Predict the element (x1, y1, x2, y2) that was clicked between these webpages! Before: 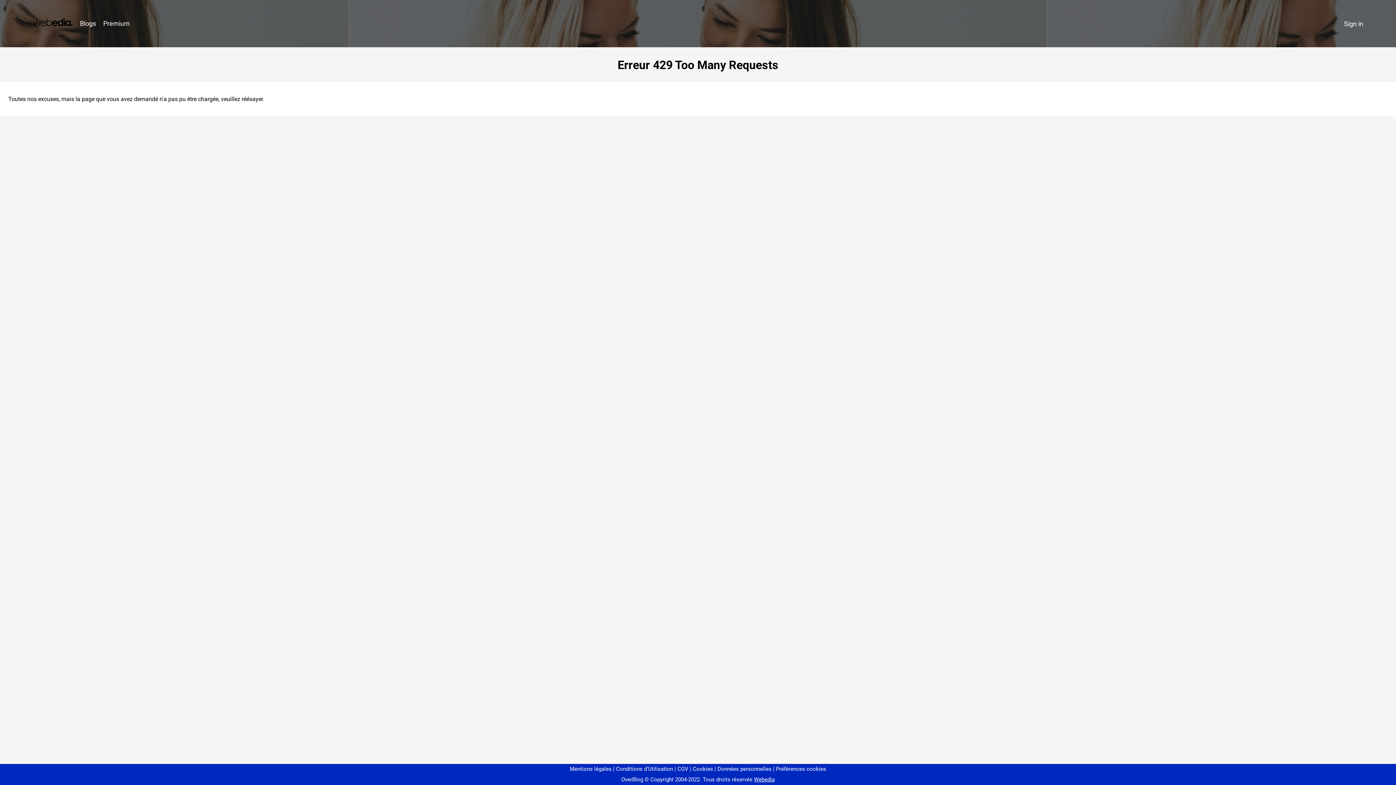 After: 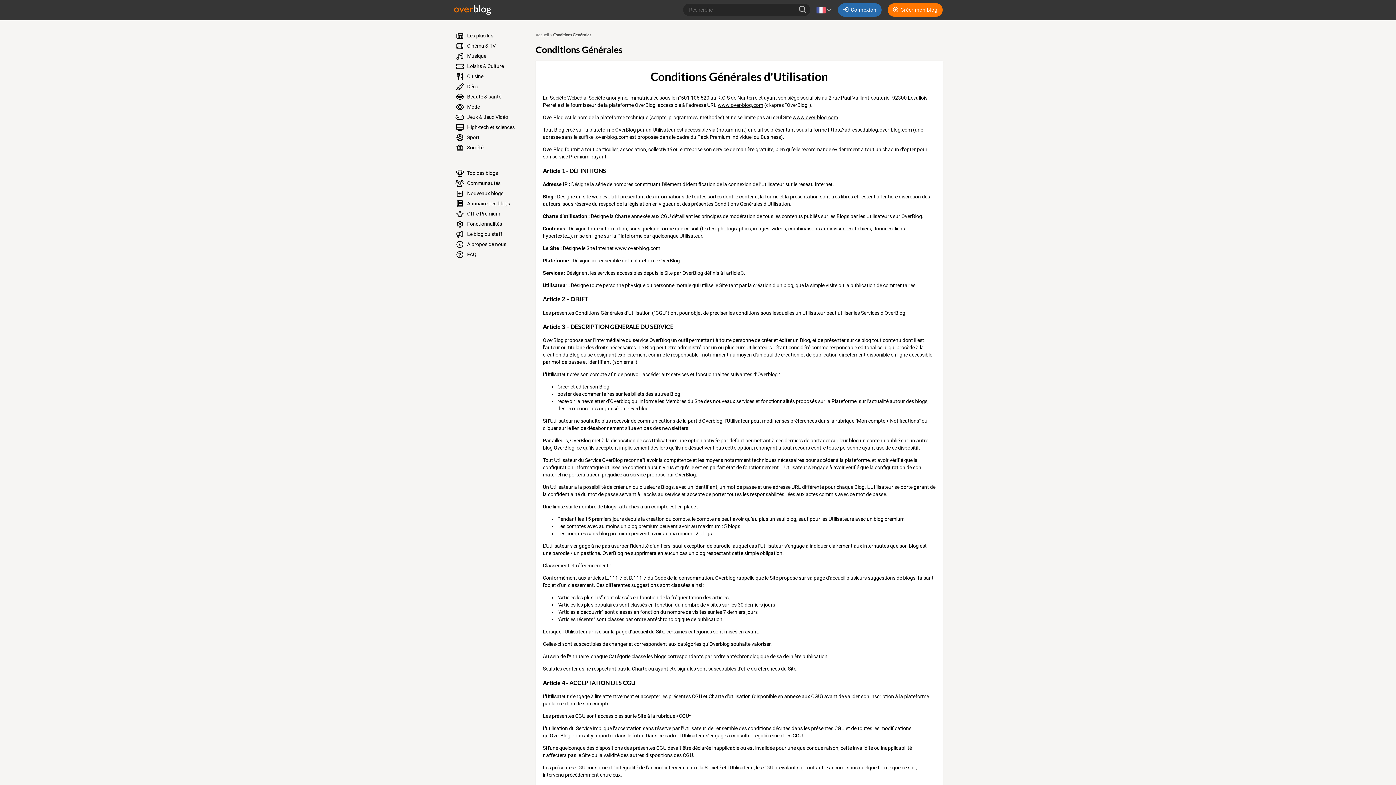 Action: bbox: (613, 766, 673, 772) label: Conditions d'Utilisation